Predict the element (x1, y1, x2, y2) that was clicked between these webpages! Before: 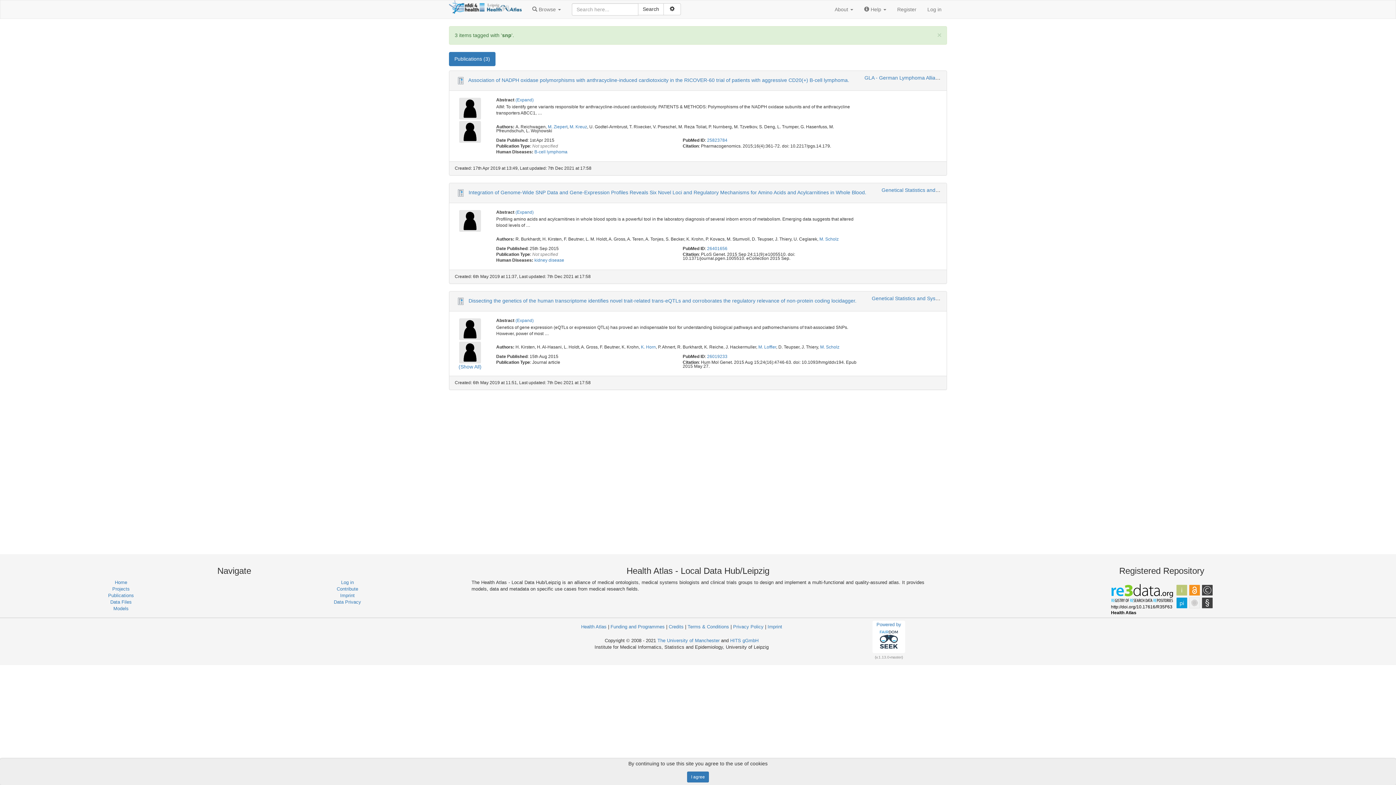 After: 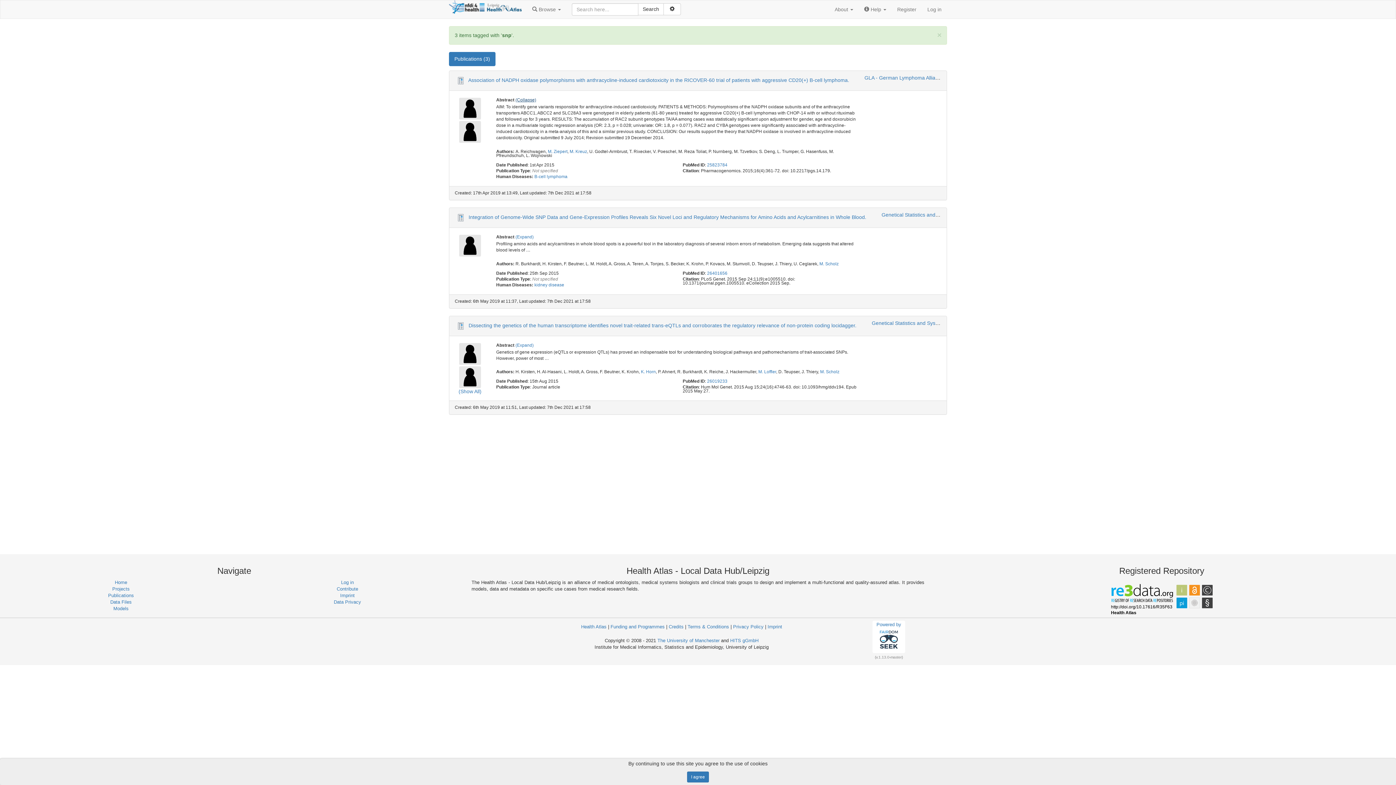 Action: label: (Expand) bbox: (515, 97, 533, 102)